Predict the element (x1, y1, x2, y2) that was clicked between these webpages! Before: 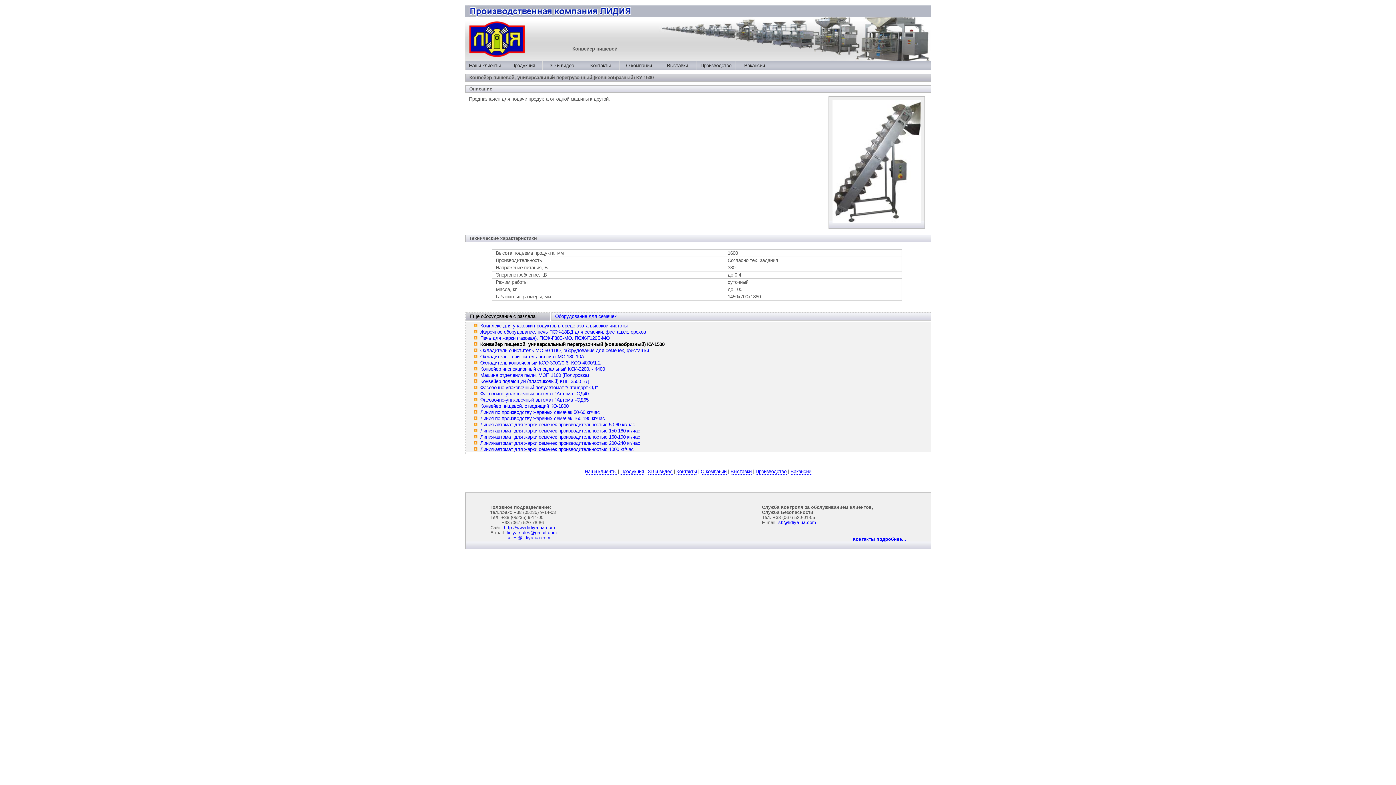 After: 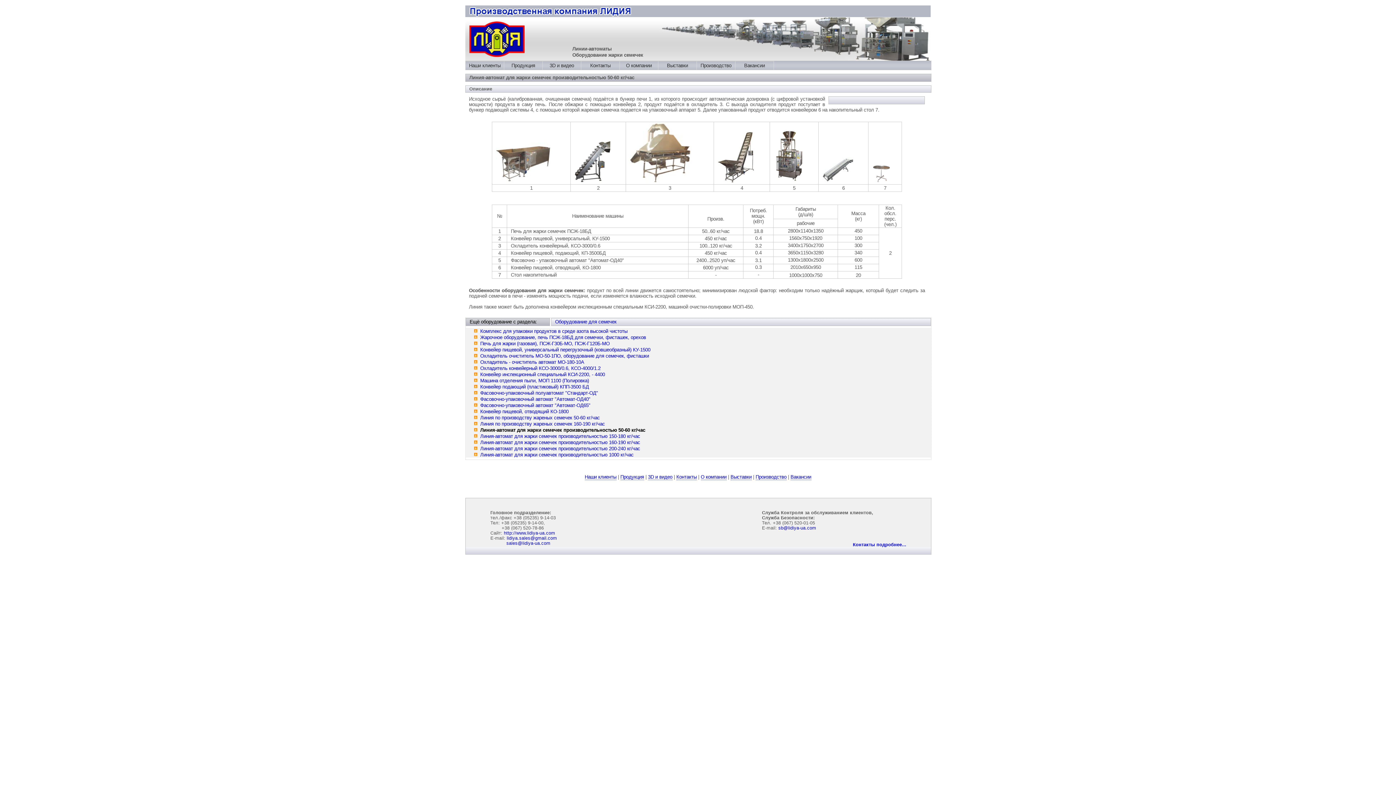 Action: label: Линия-автомат для жарки семечек производительностью 50-60 кг/час bbox: (480, 422, 635, 427)